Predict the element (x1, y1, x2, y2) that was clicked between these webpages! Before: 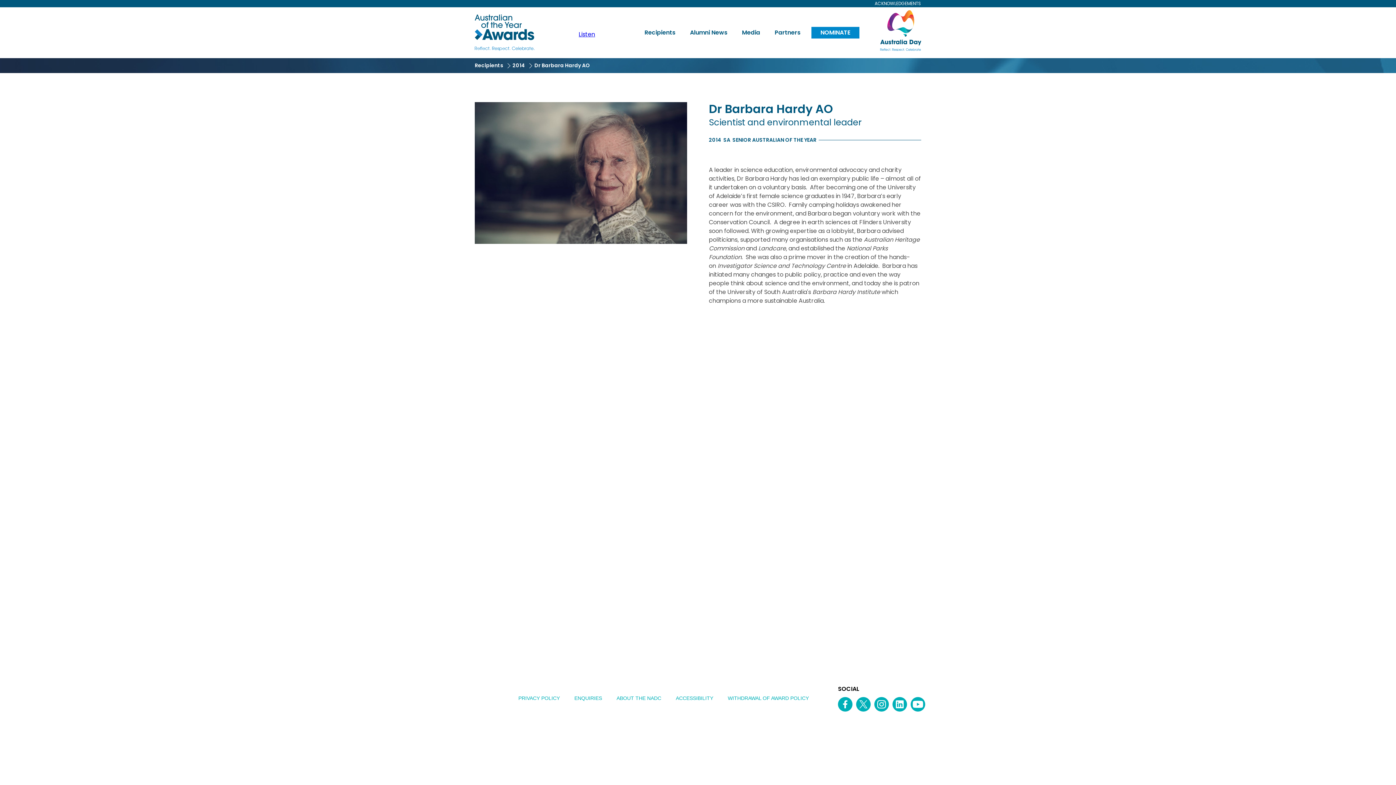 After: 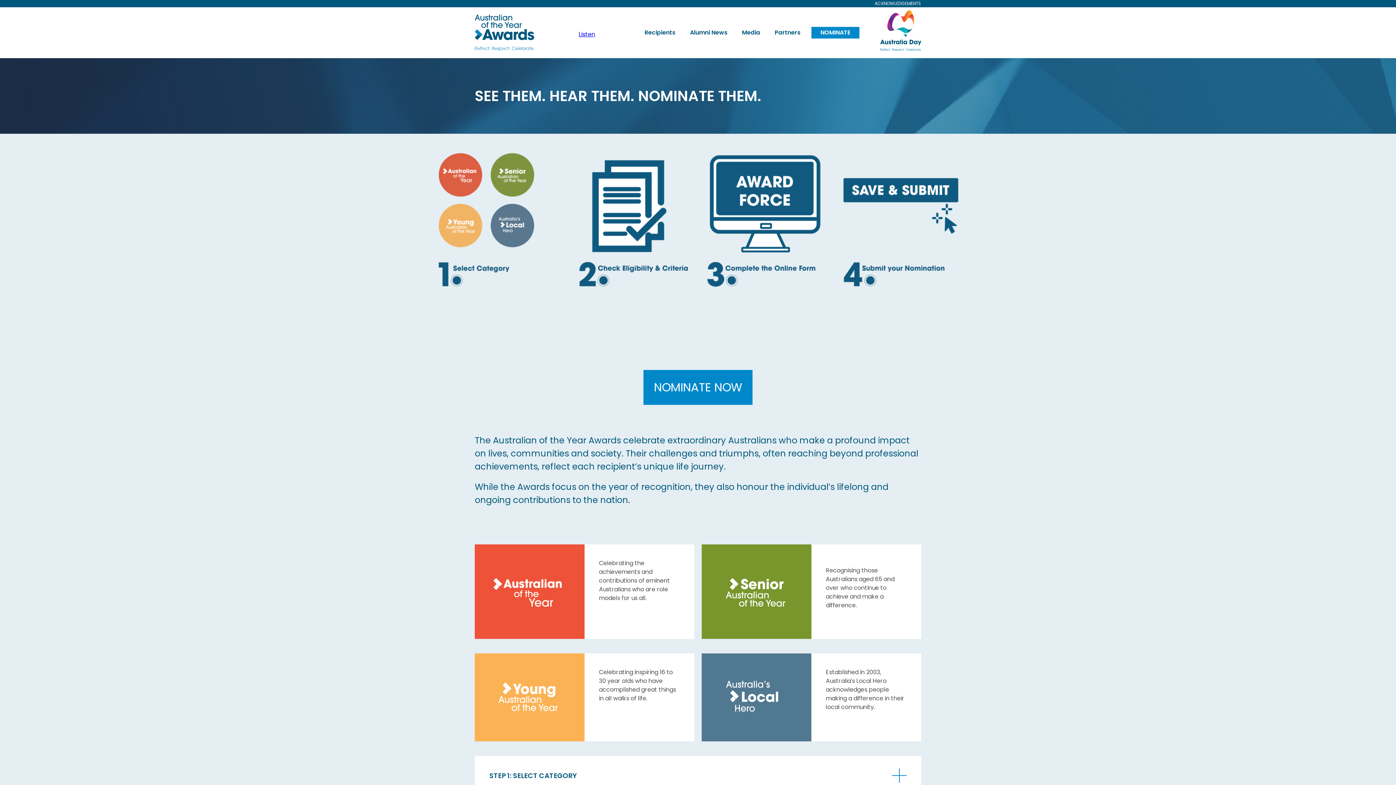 Action: bbox: (811, 26, 859, 38) label: NOMINATE